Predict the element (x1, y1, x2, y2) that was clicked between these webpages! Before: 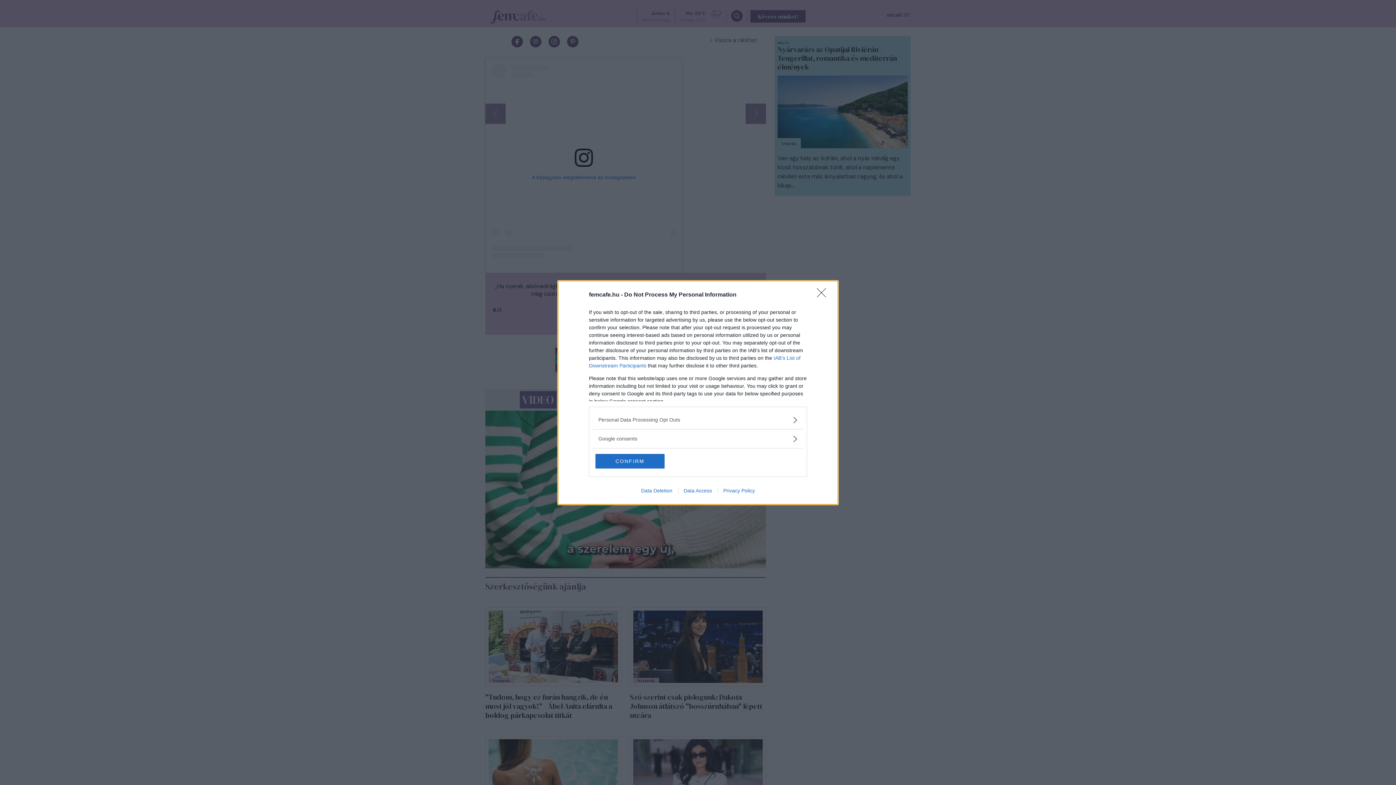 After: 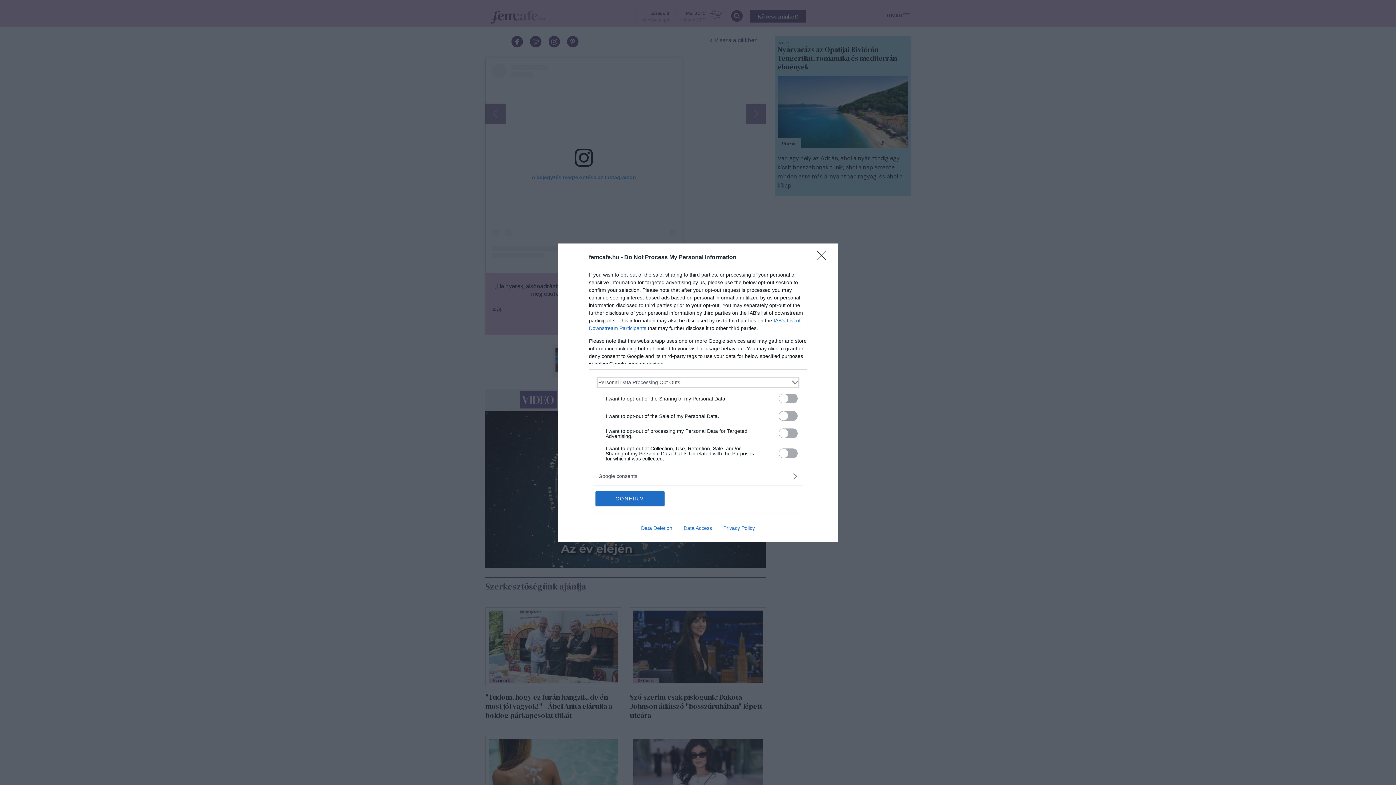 Action: bbox: (598, 416, 797, 423) label: Opt-Outs